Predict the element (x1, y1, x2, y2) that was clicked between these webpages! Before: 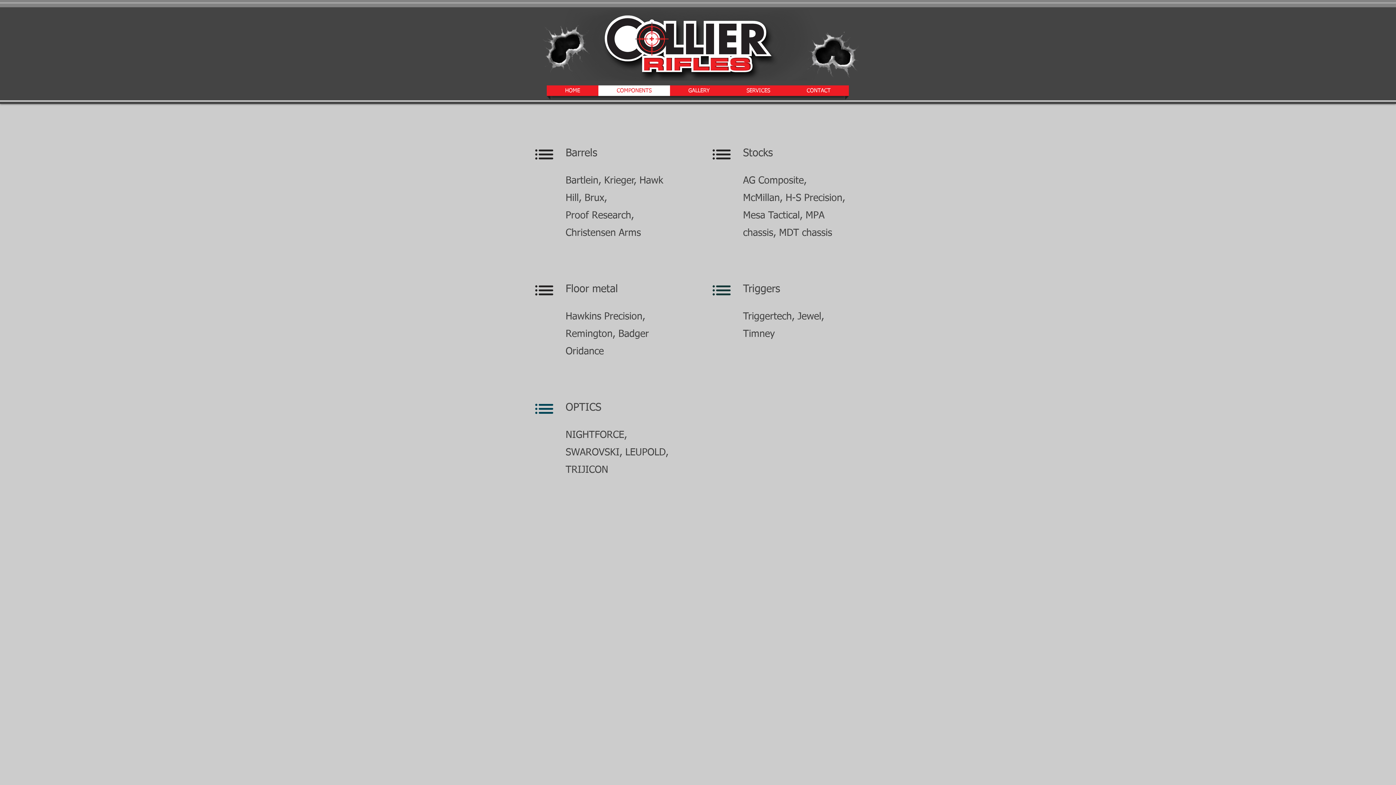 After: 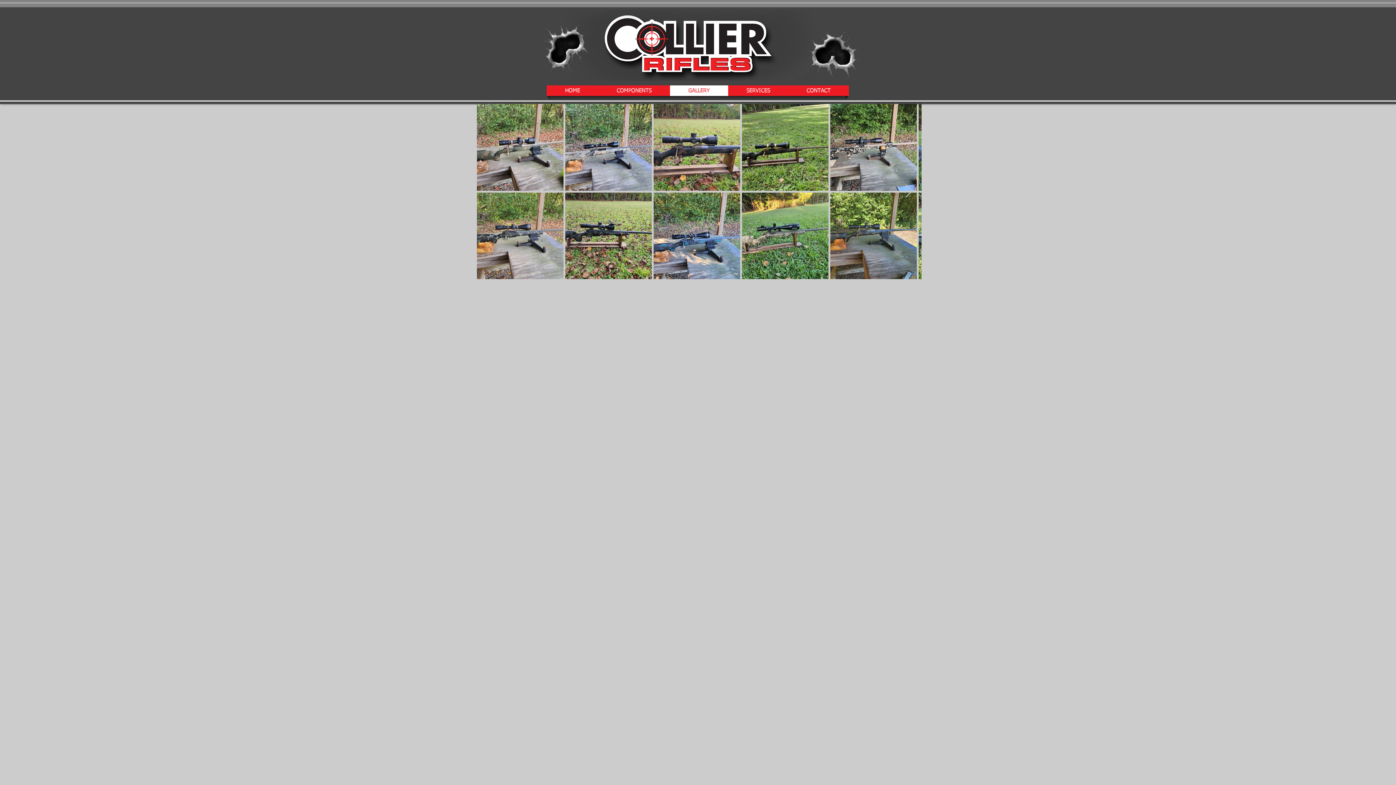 Action: bbox: (672, 85, 726, 96) label: GALLERY